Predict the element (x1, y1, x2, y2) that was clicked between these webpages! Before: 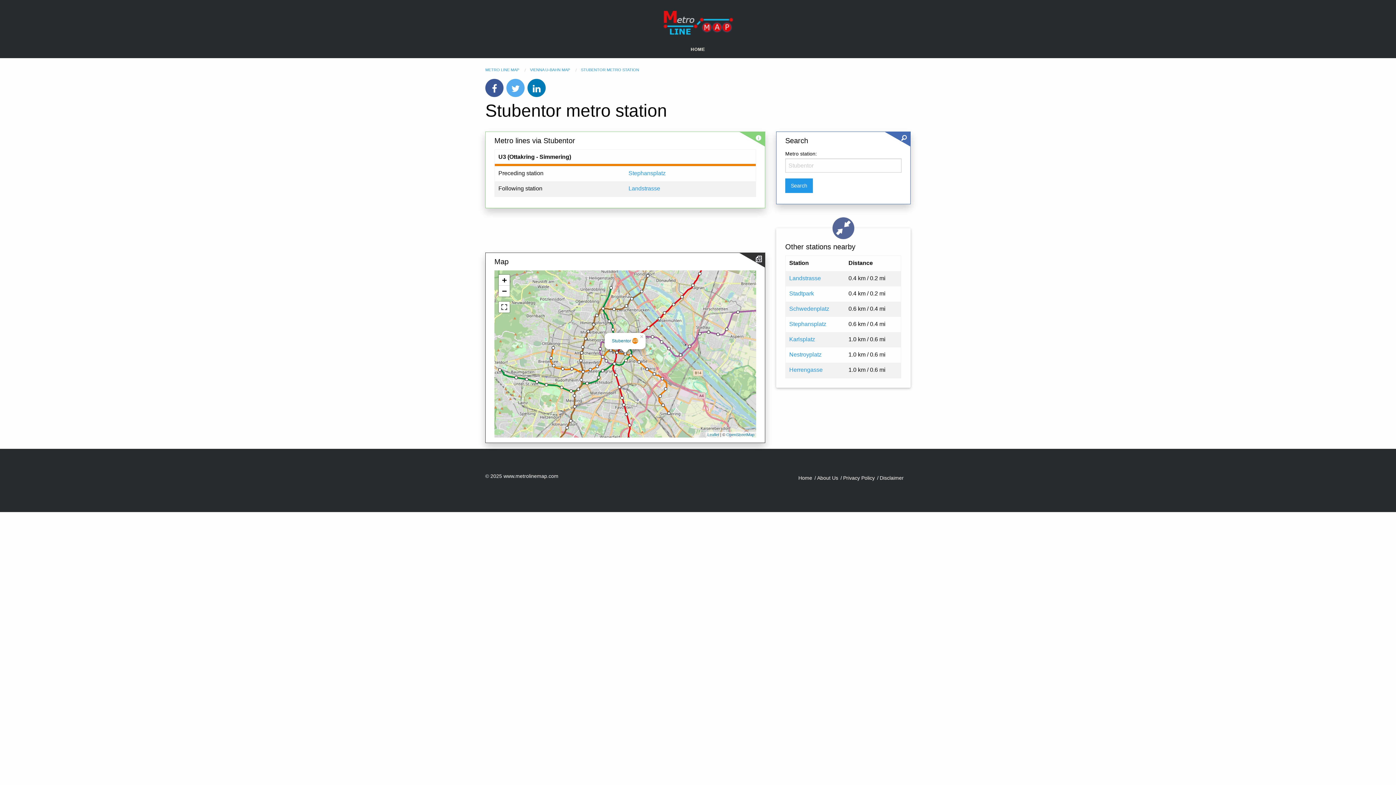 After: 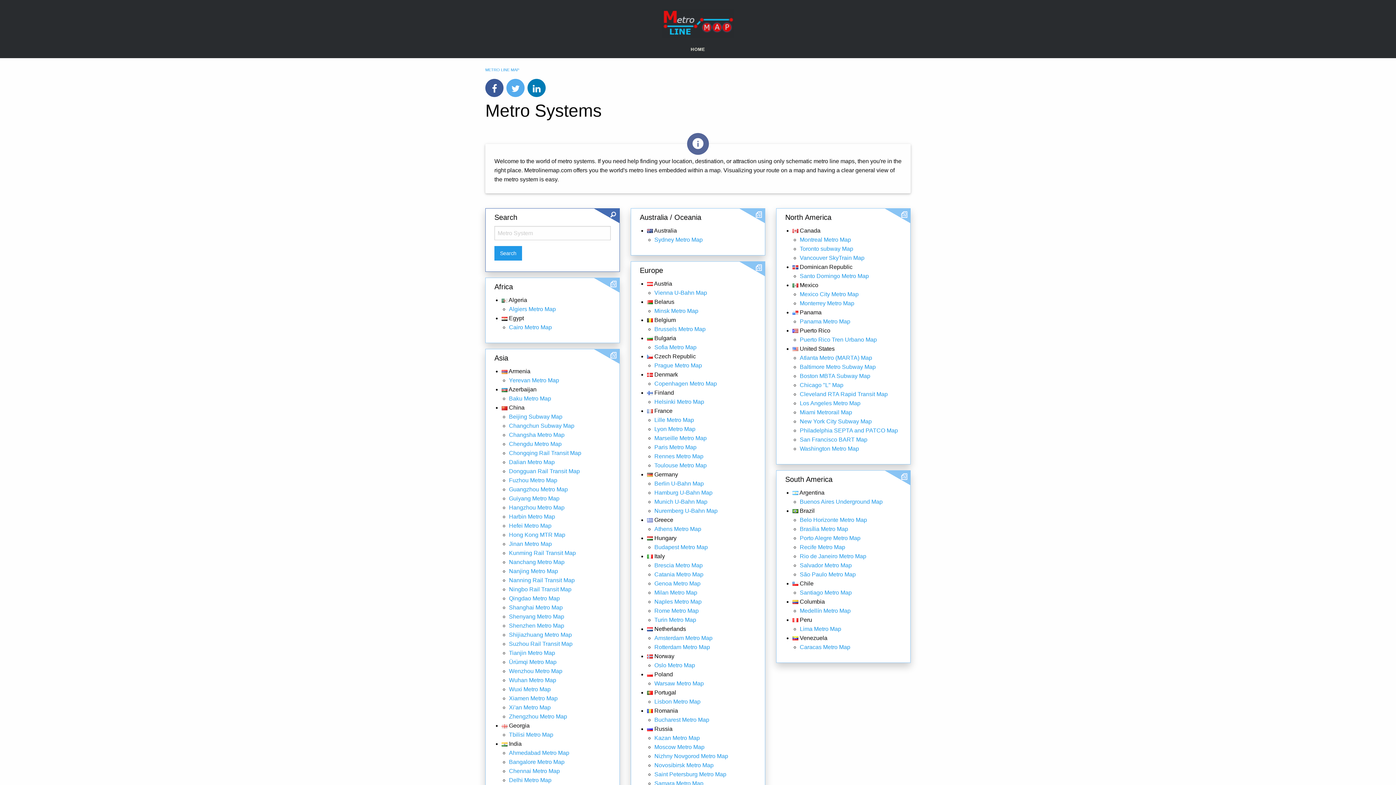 Action: bbox: (485, 67, 519, 72) label: METRO LINE MAP